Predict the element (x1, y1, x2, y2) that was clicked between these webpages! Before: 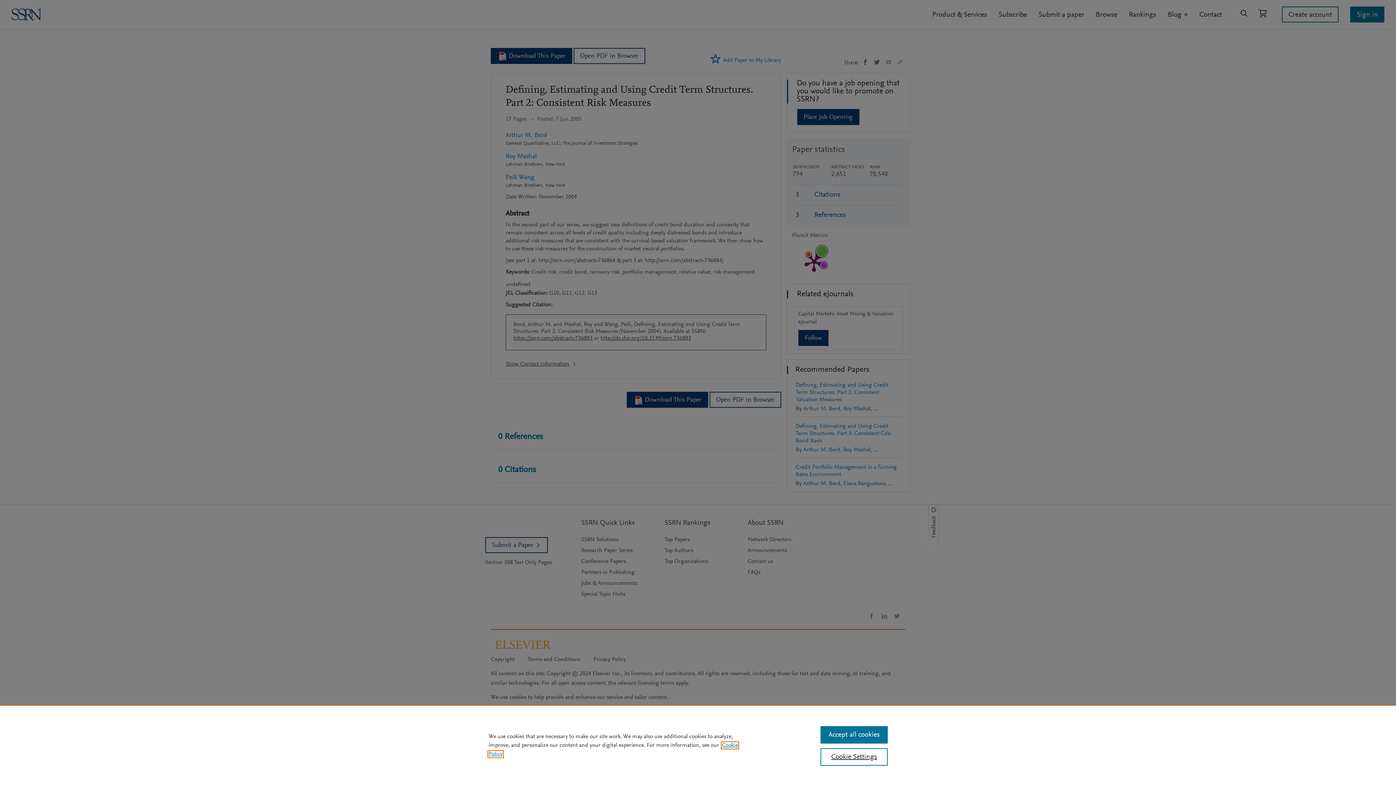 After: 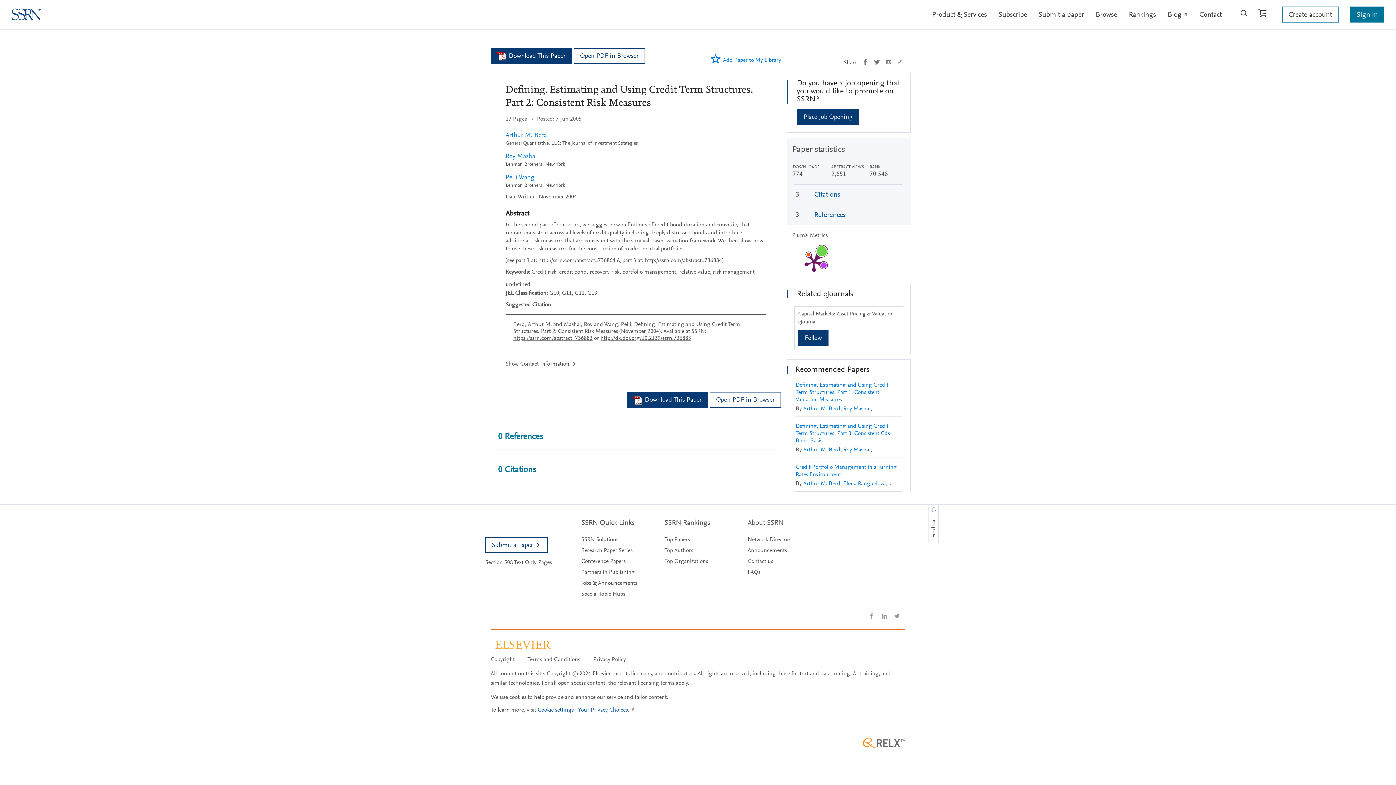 Action: label: Accept all cookies bbox: (820, 726, 887, 744)